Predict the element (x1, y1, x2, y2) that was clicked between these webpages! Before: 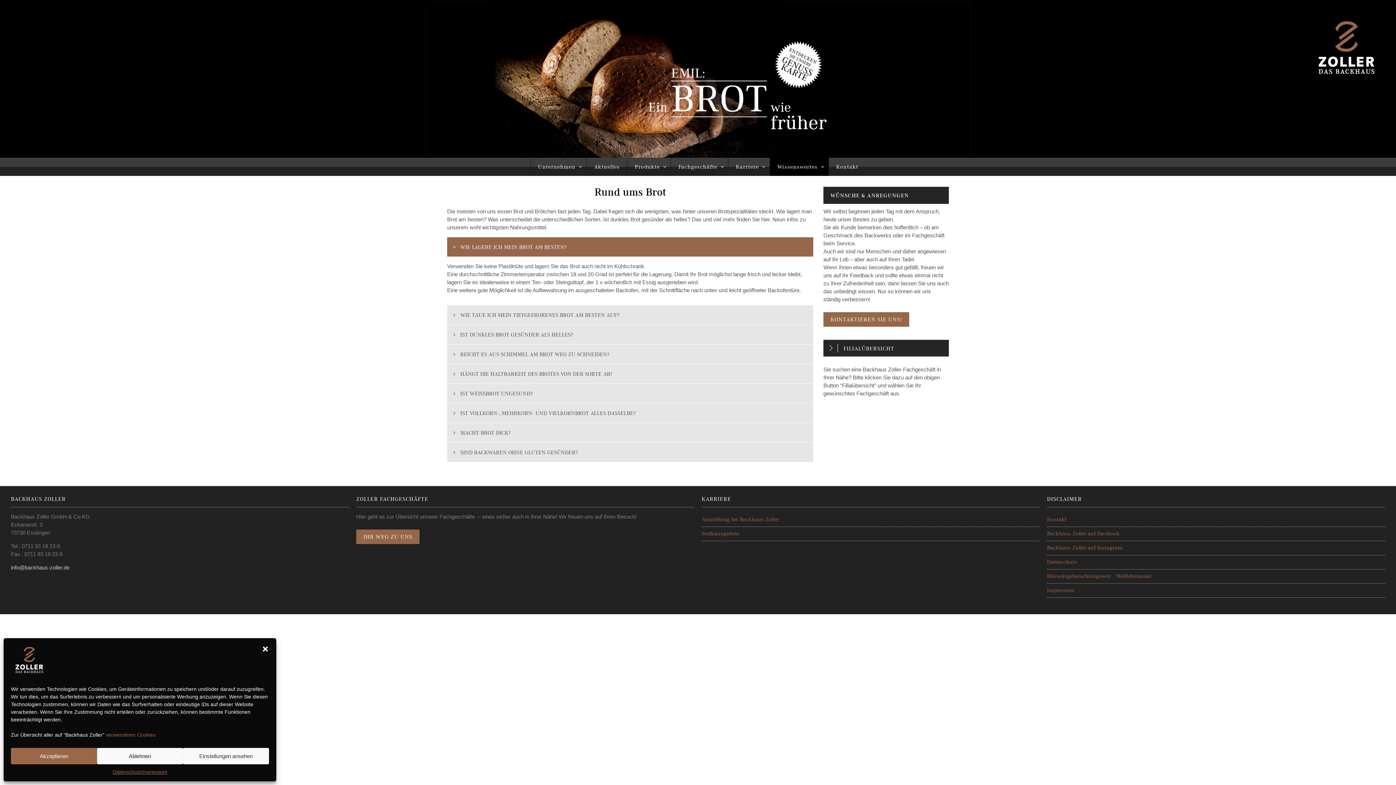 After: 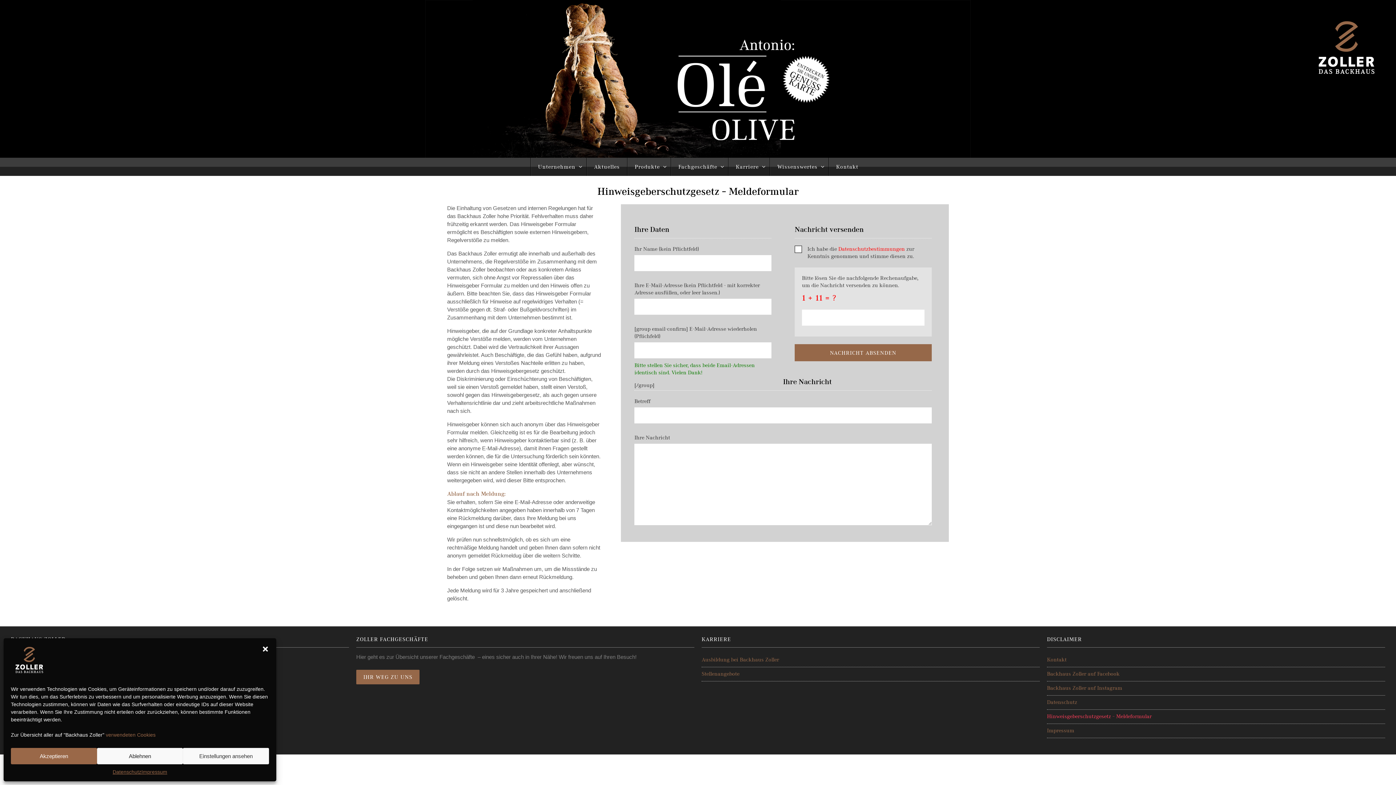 Action: bbox: (1047, 569, 1385, 584) label: Hinweisgeberschutzgesetz – Meldeformular